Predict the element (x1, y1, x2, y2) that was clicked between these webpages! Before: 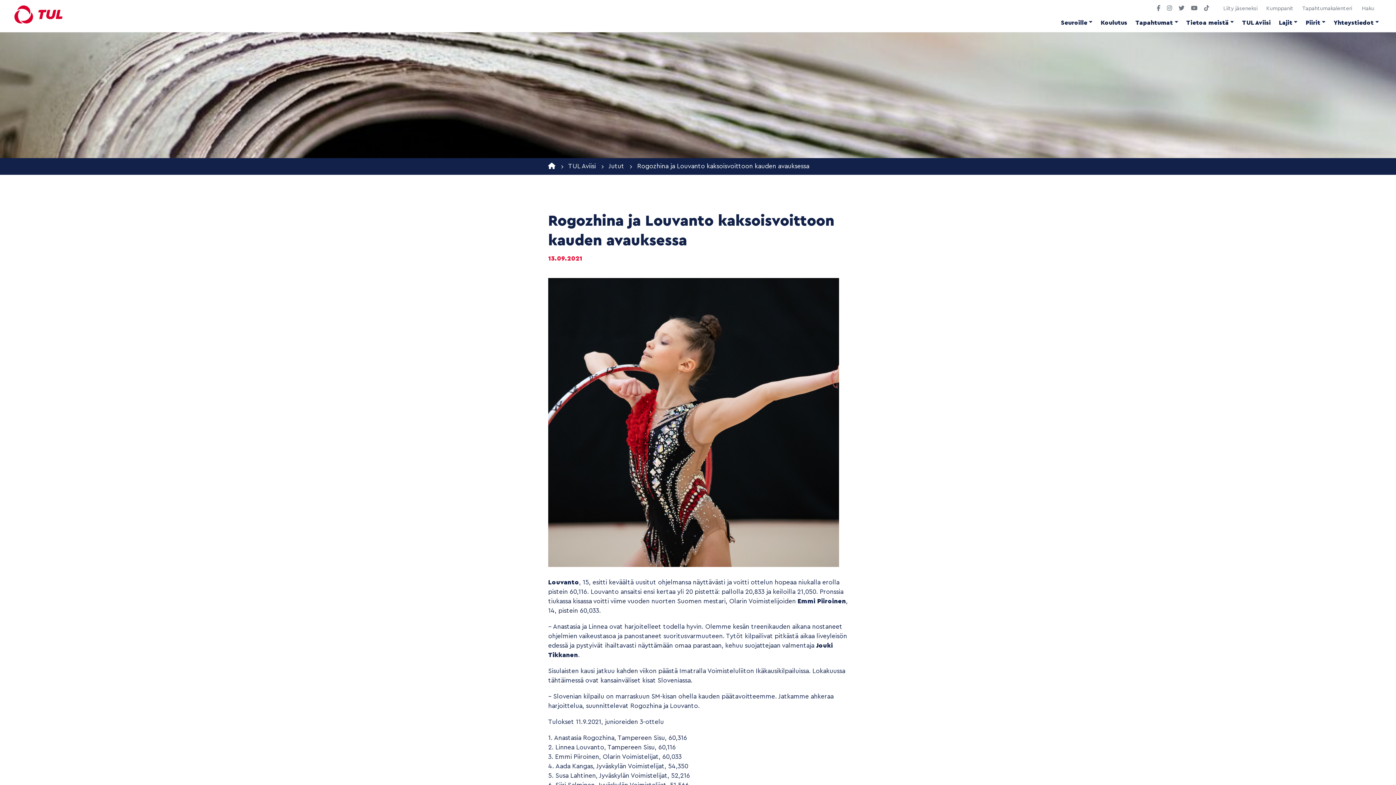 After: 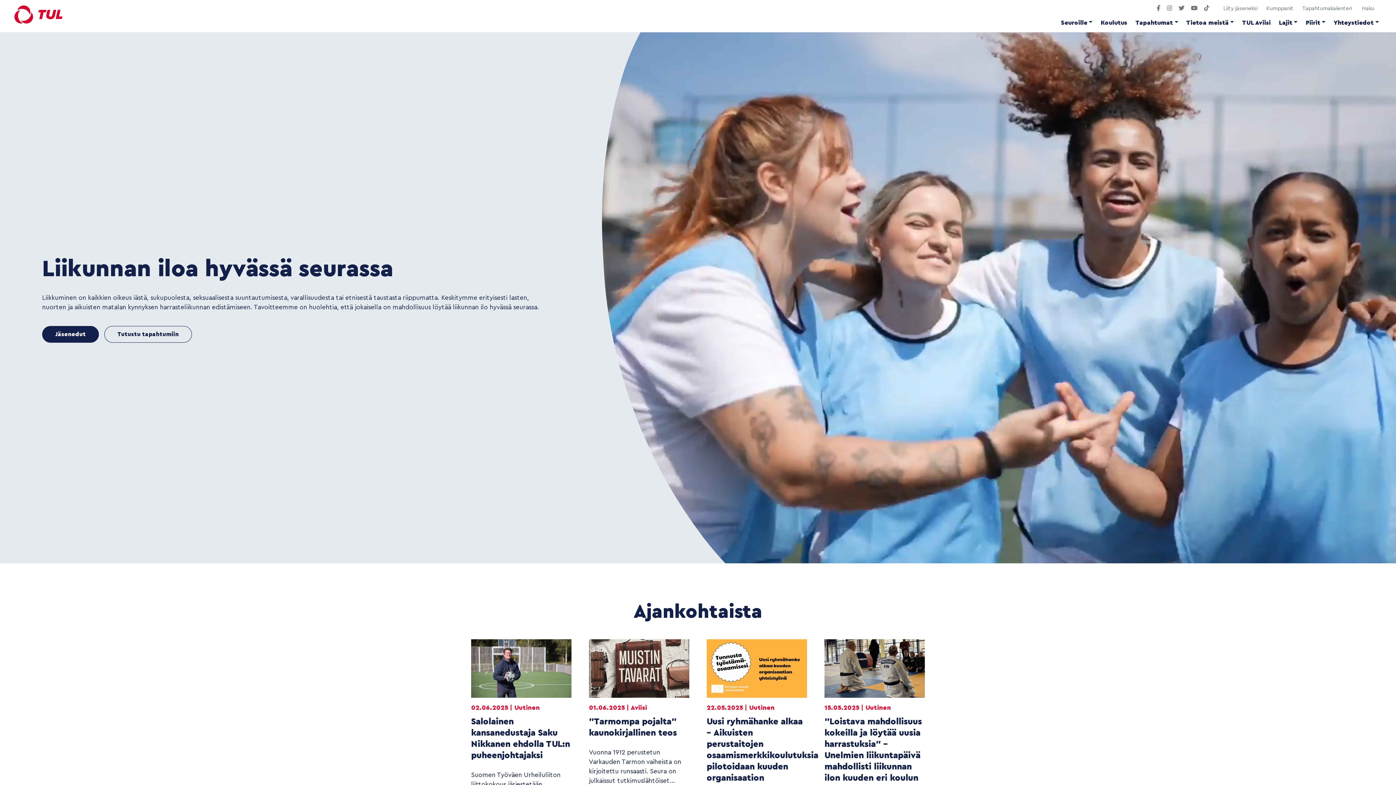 Action: bbox: (548, 163, 555, 169)